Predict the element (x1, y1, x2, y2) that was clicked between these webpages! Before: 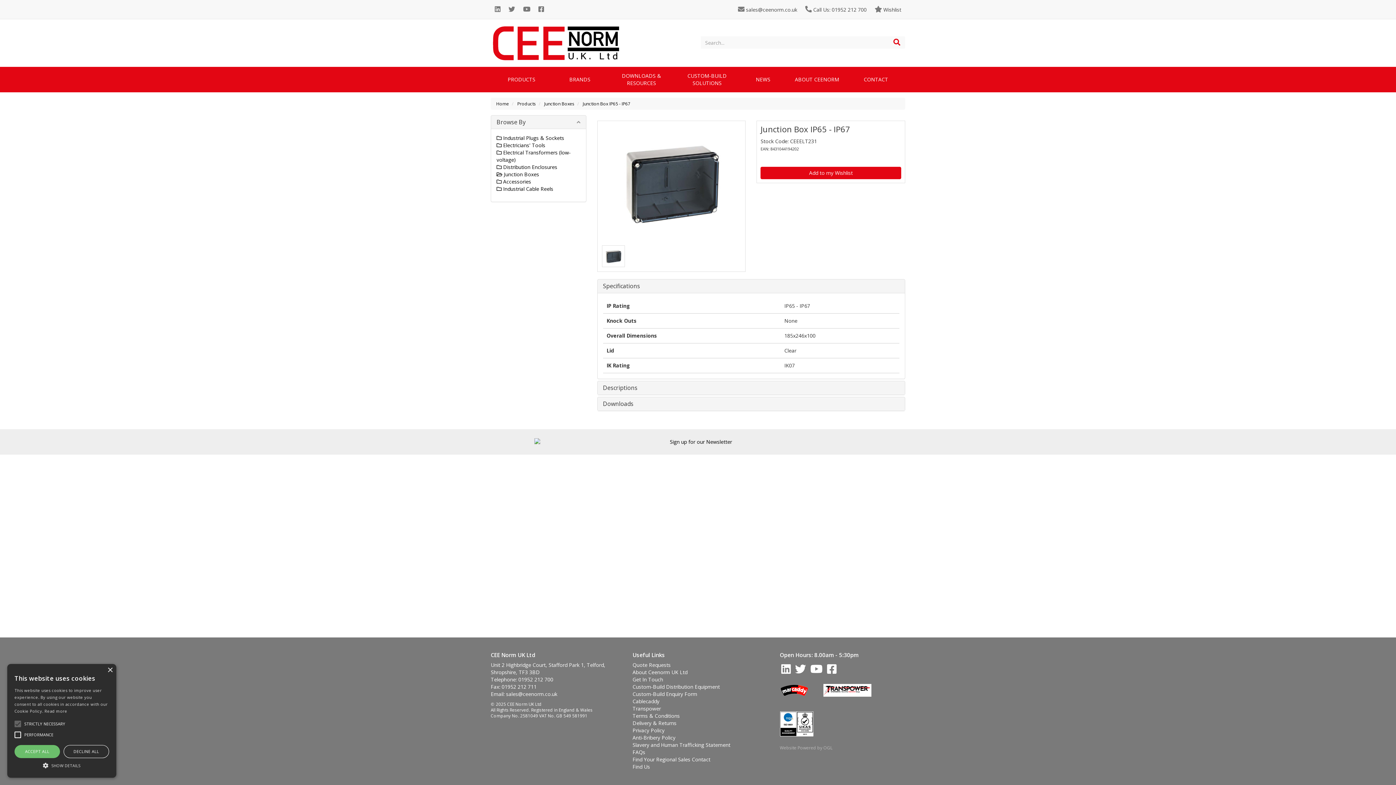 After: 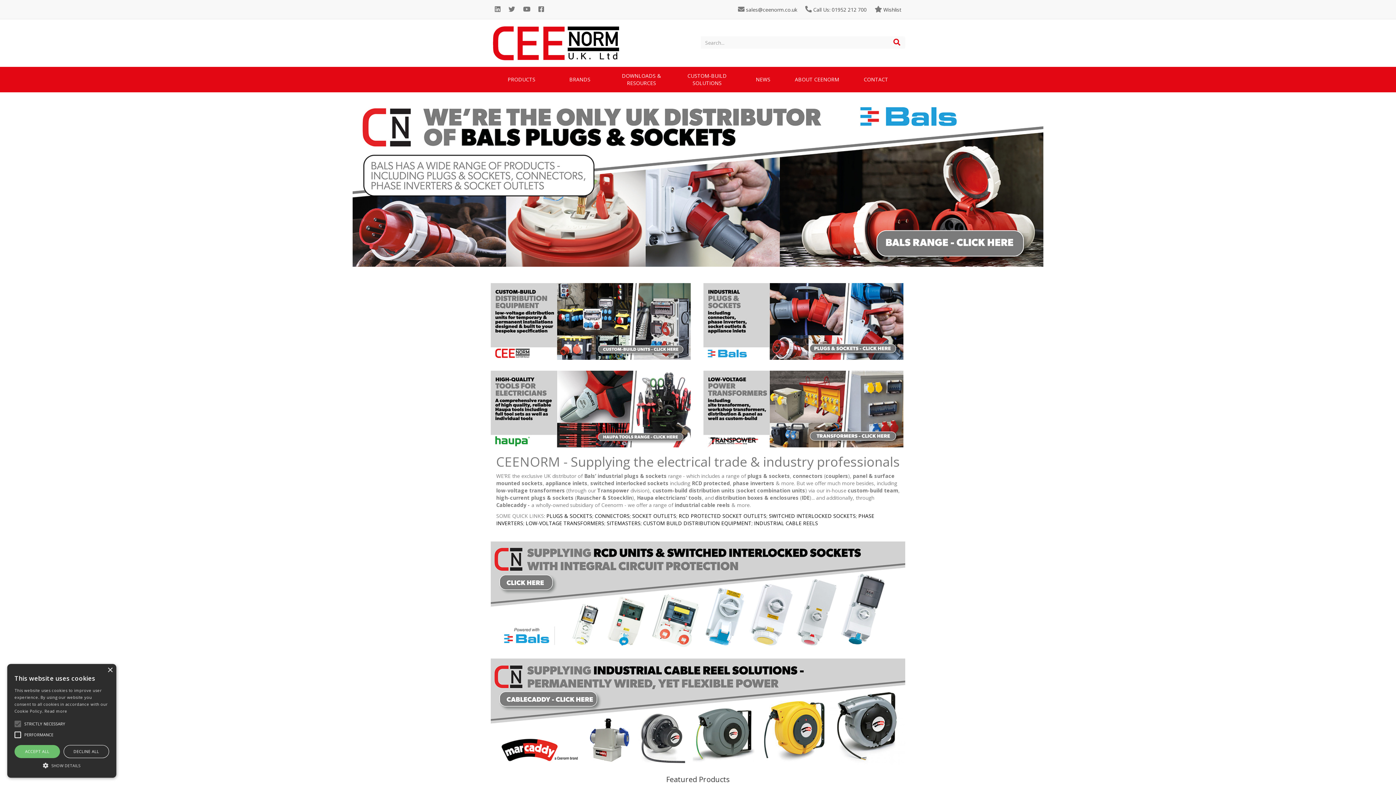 Action: bbox: (490, 38, 621, 45)